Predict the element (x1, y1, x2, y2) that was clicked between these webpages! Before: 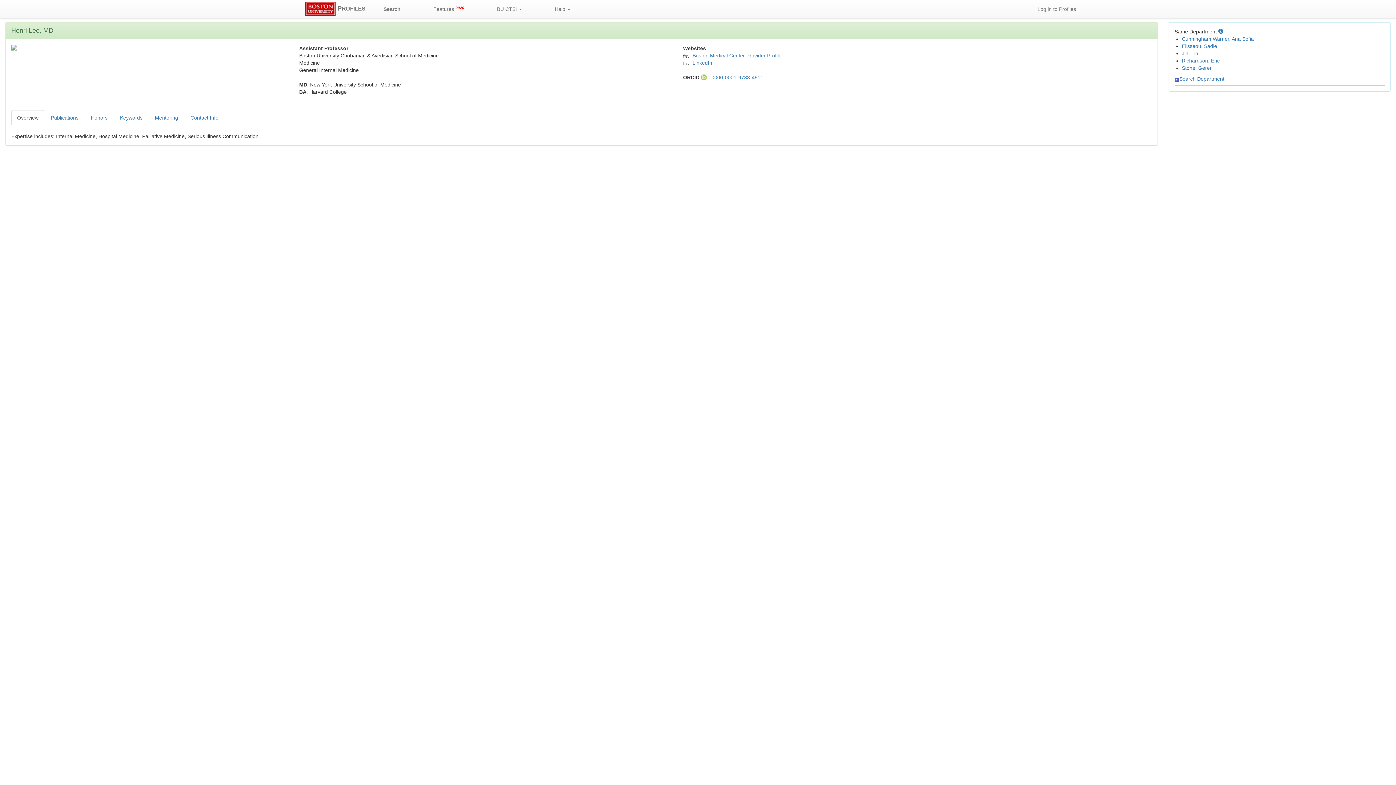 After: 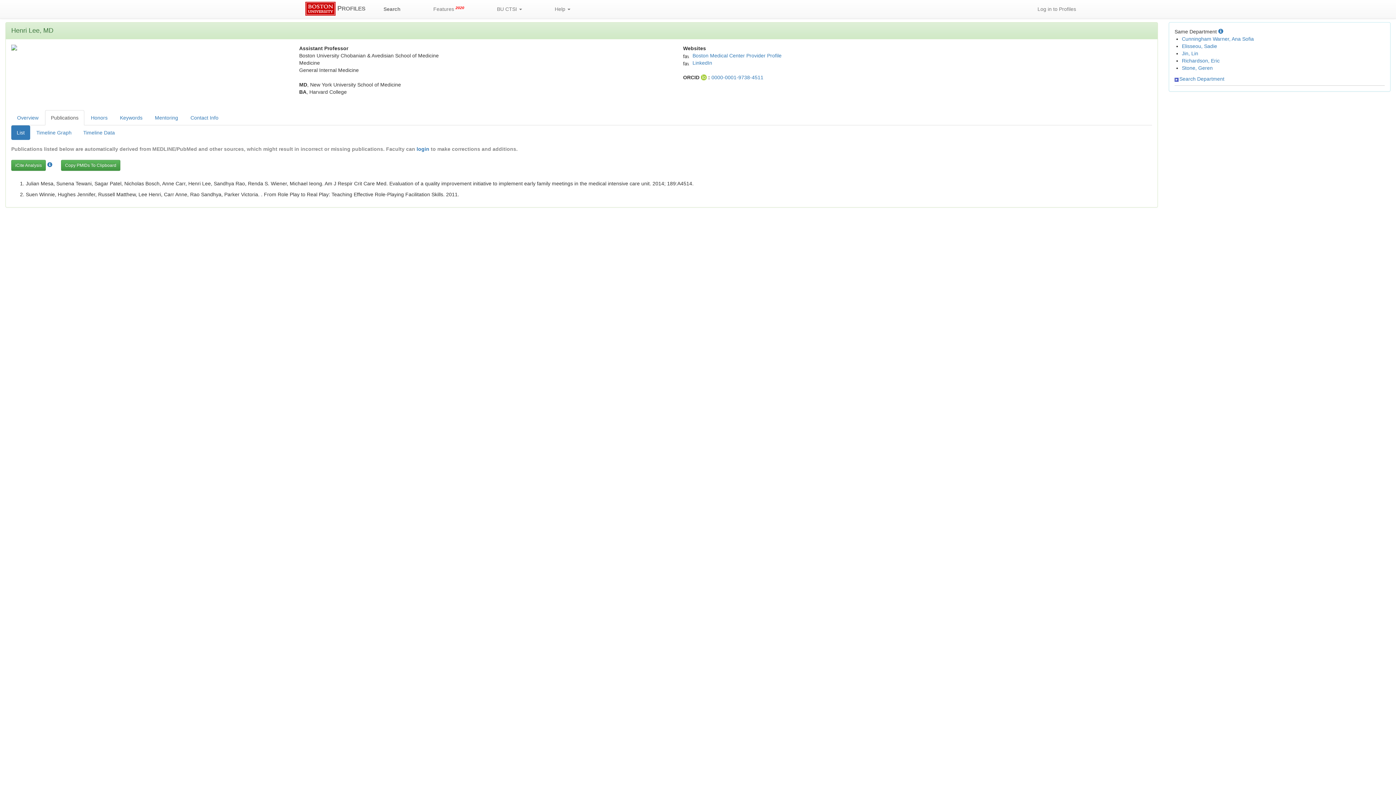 Action: label: Publications bbox: (45, 110, 84, 125)